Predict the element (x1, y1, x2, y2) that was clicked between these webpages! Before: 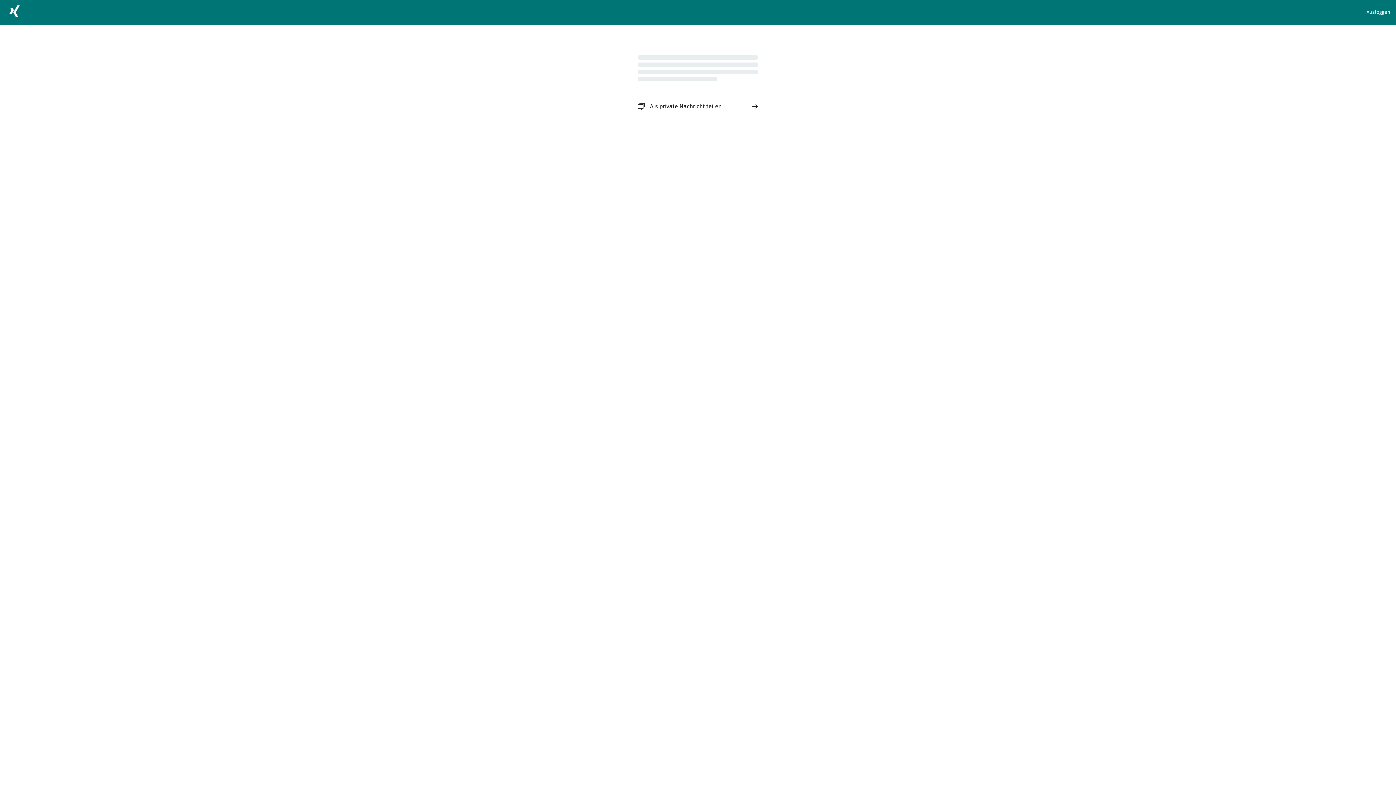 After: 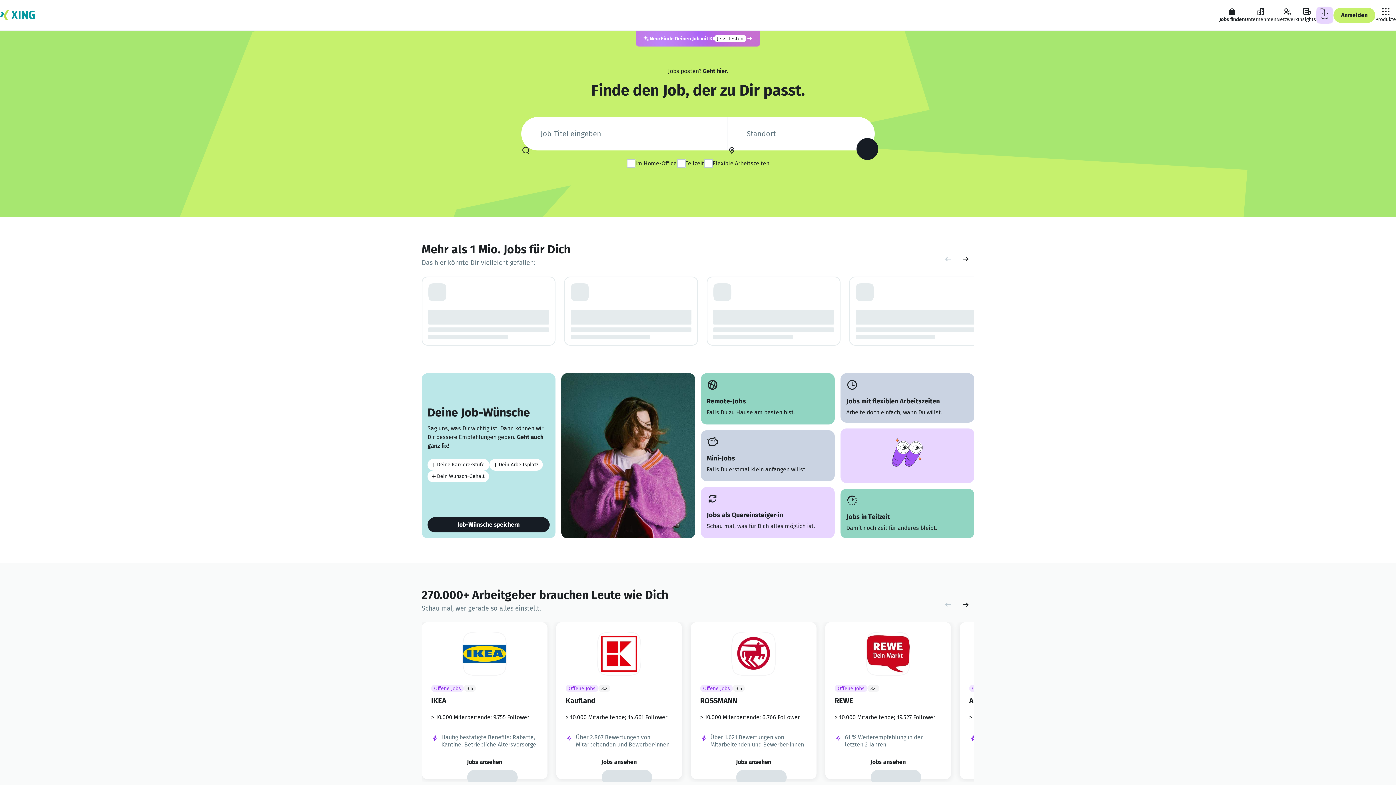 Action: bbox: (5, 2, 23, 22)